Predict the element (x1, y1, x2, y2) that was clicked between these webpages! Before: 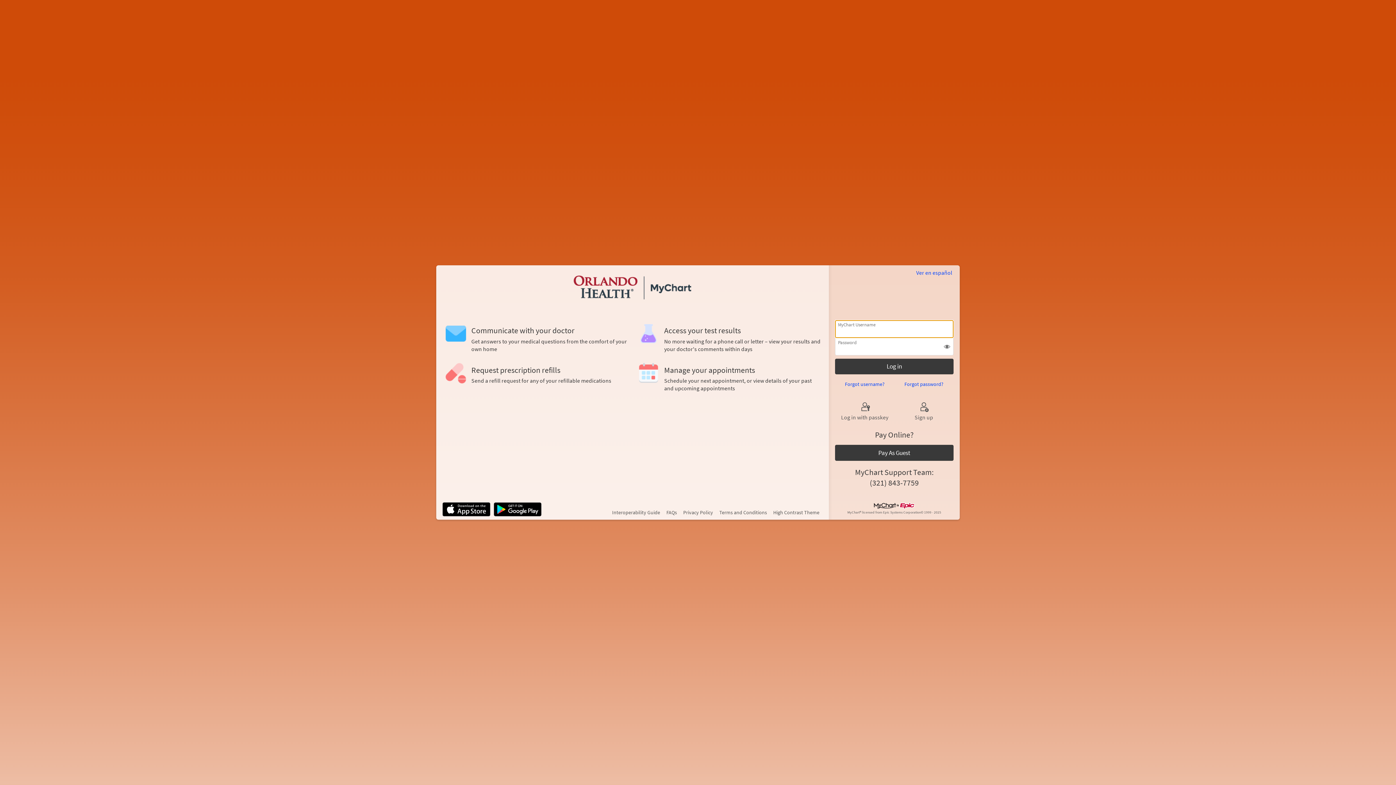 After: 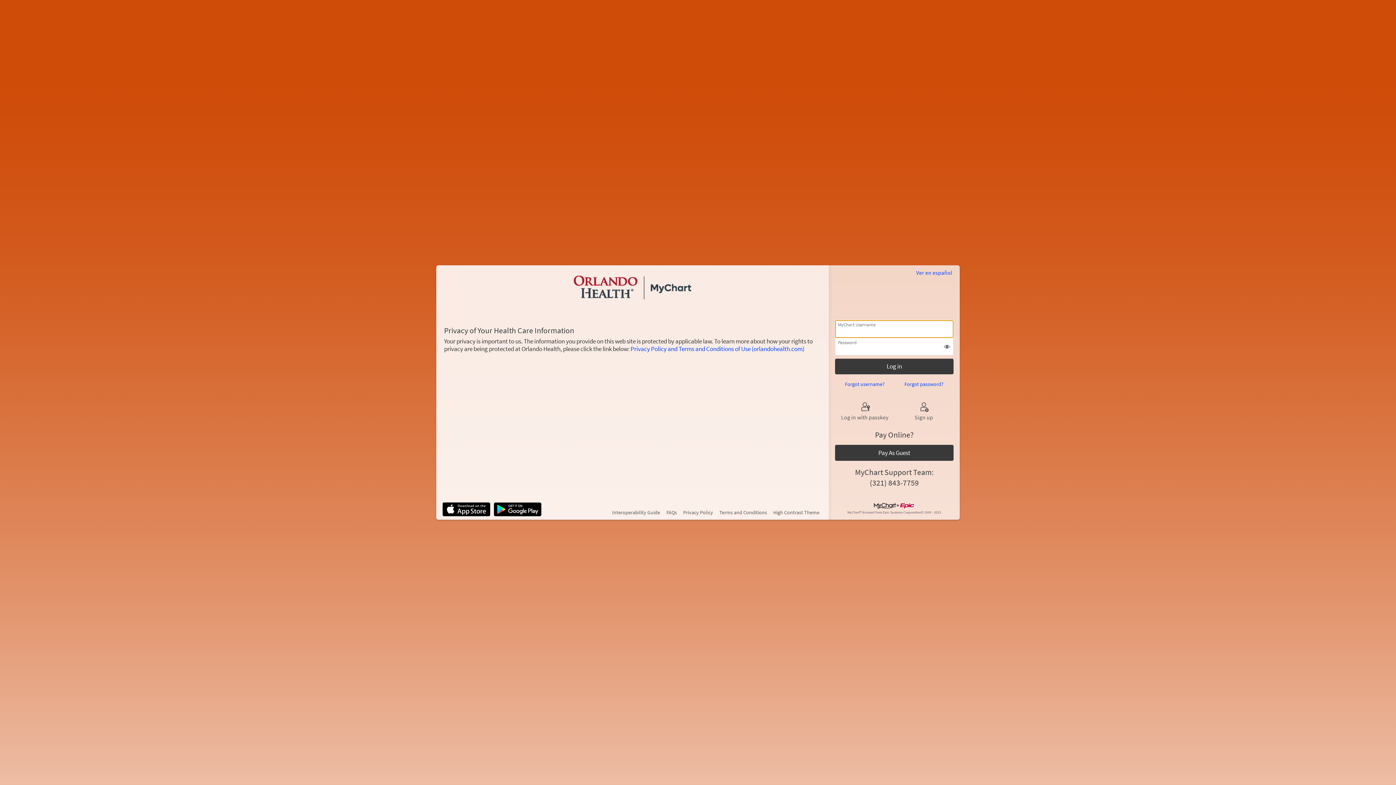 Action: label: Privacy Policy bbox: (683, 509, 713, 516)